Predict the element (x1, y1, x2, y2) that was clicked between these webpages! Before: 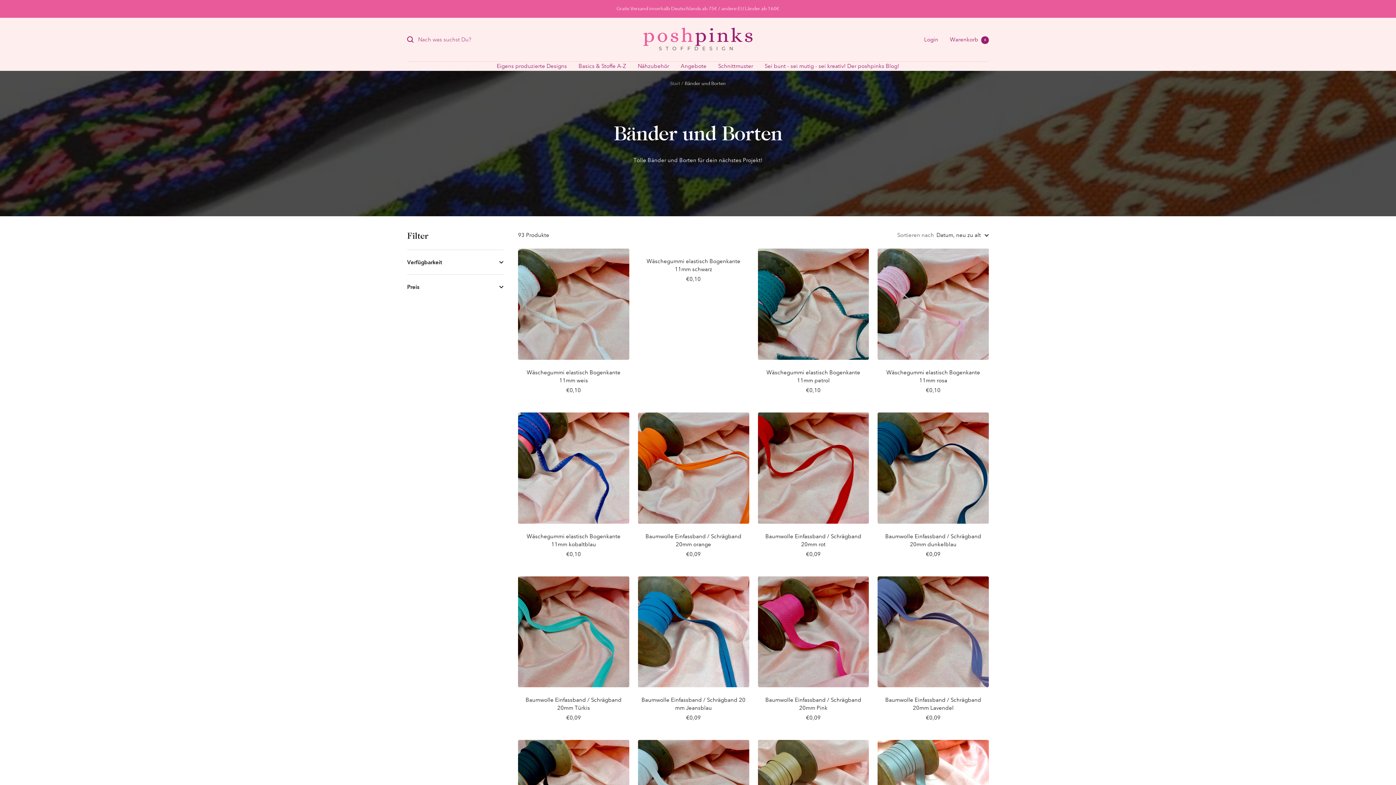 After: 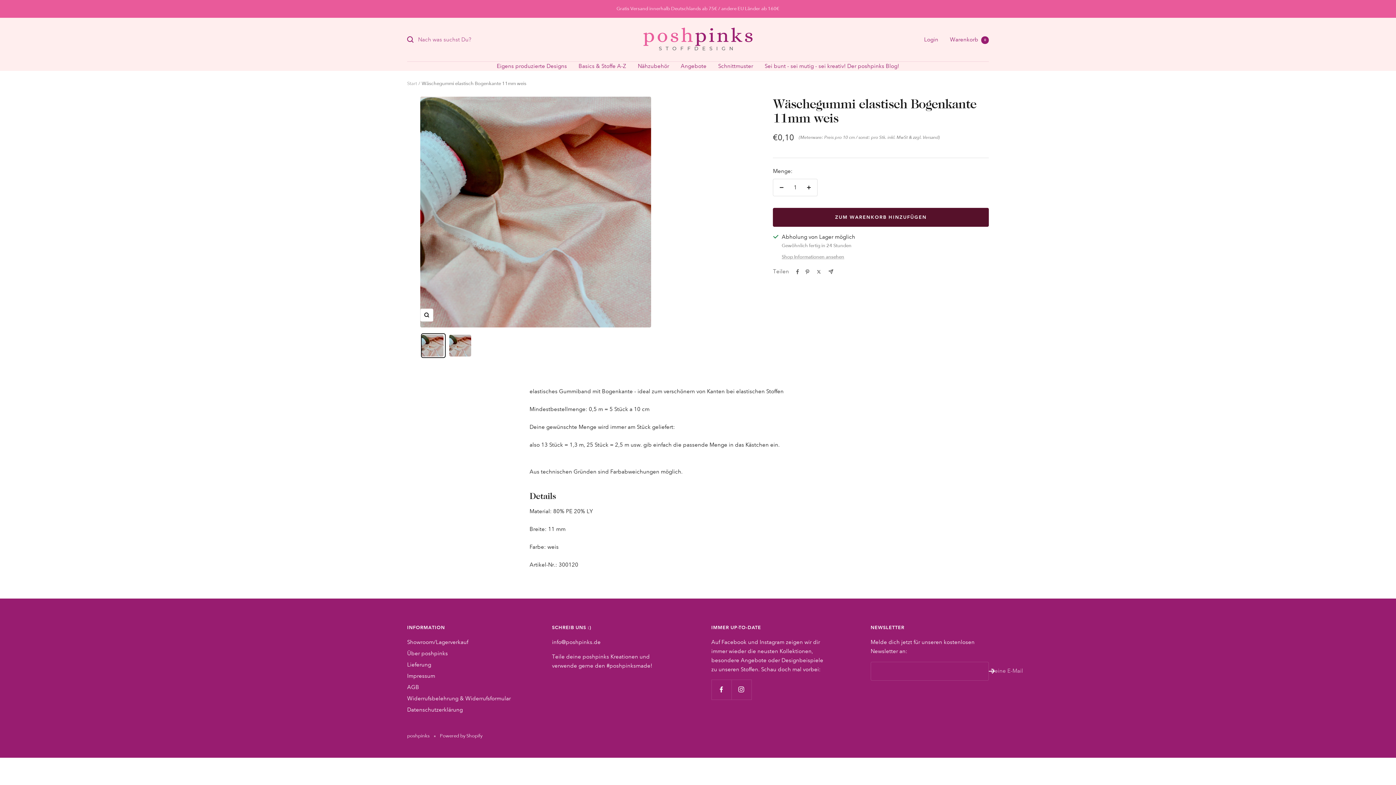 Action: bbox: (518, 248, 629, 359)